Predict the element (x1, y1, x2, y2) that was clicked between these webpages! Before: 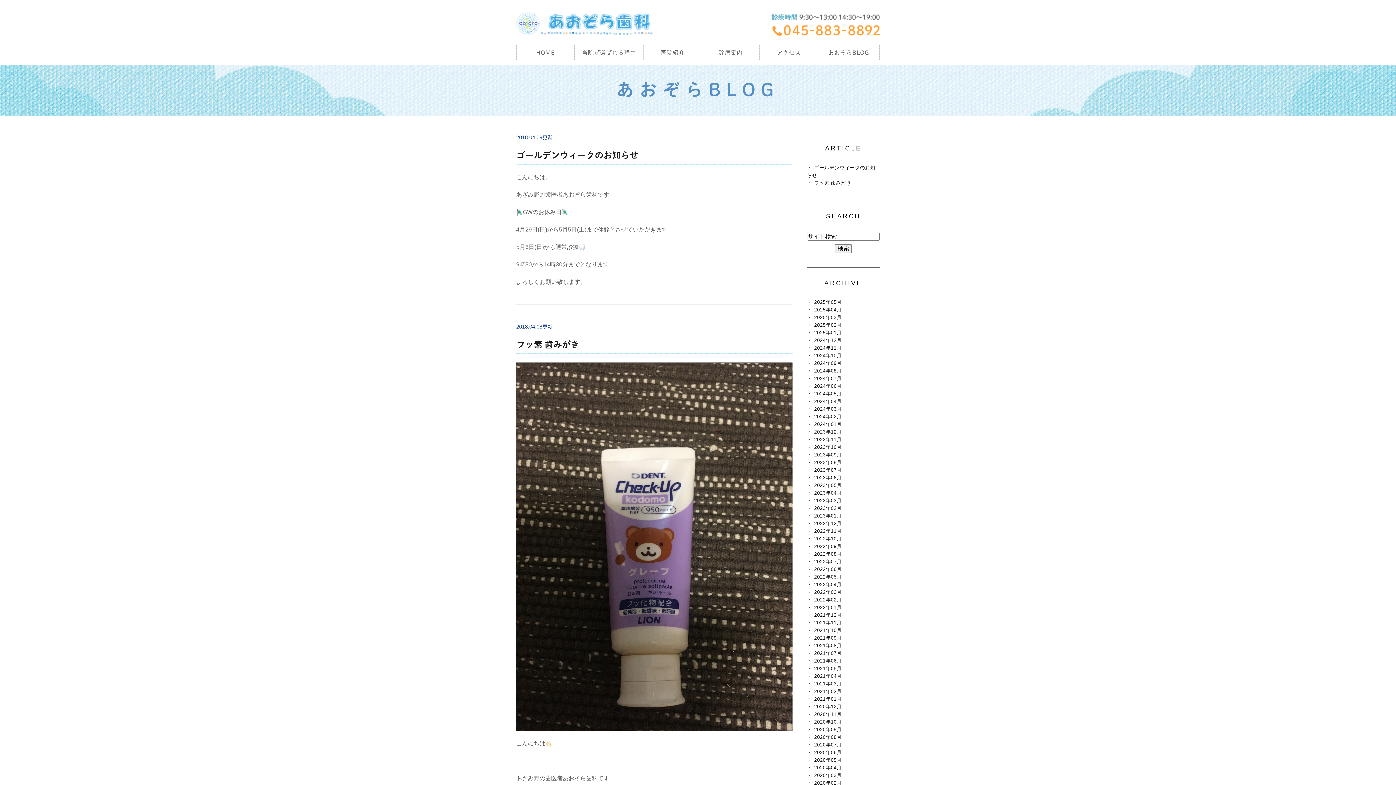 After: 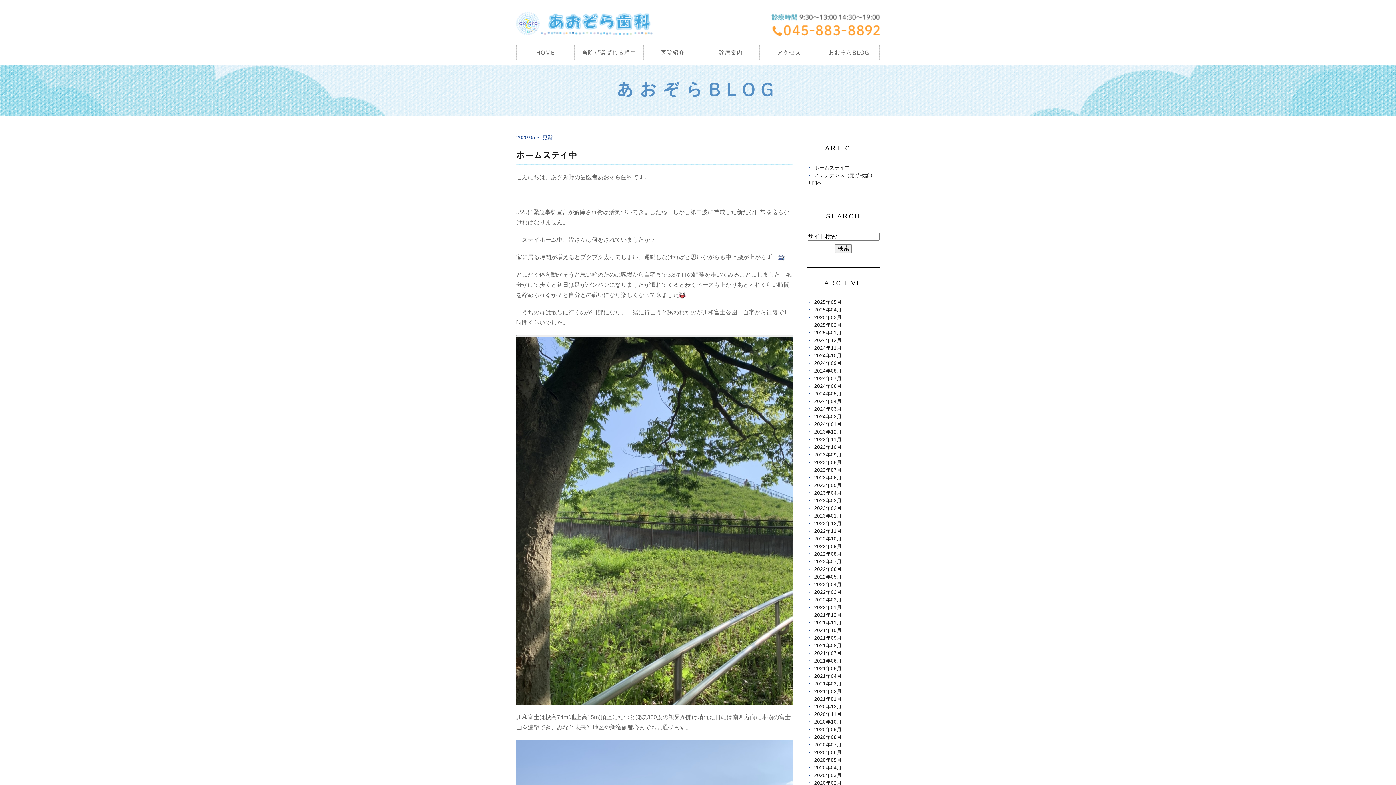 Action: bbox: (814, 757, 841, 763) label: 2020年05月